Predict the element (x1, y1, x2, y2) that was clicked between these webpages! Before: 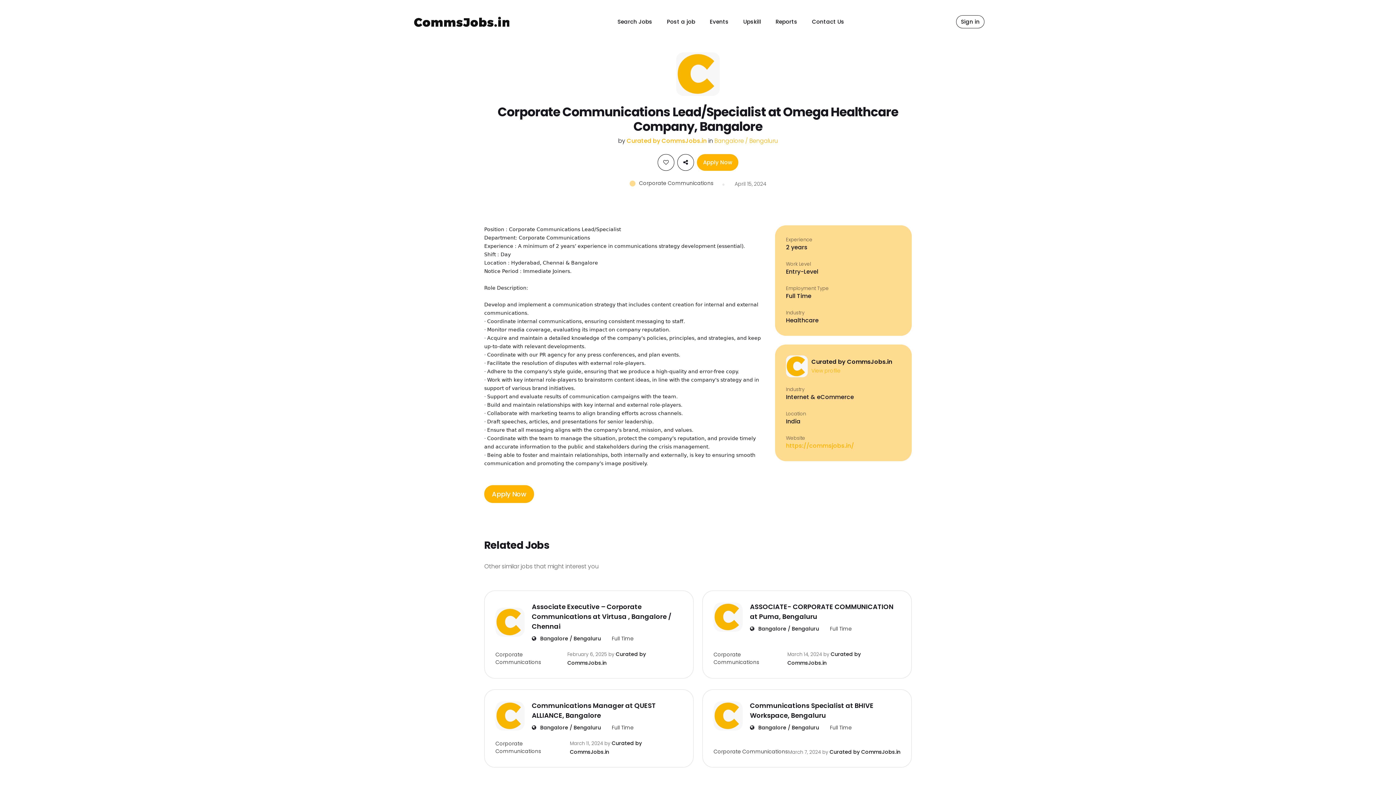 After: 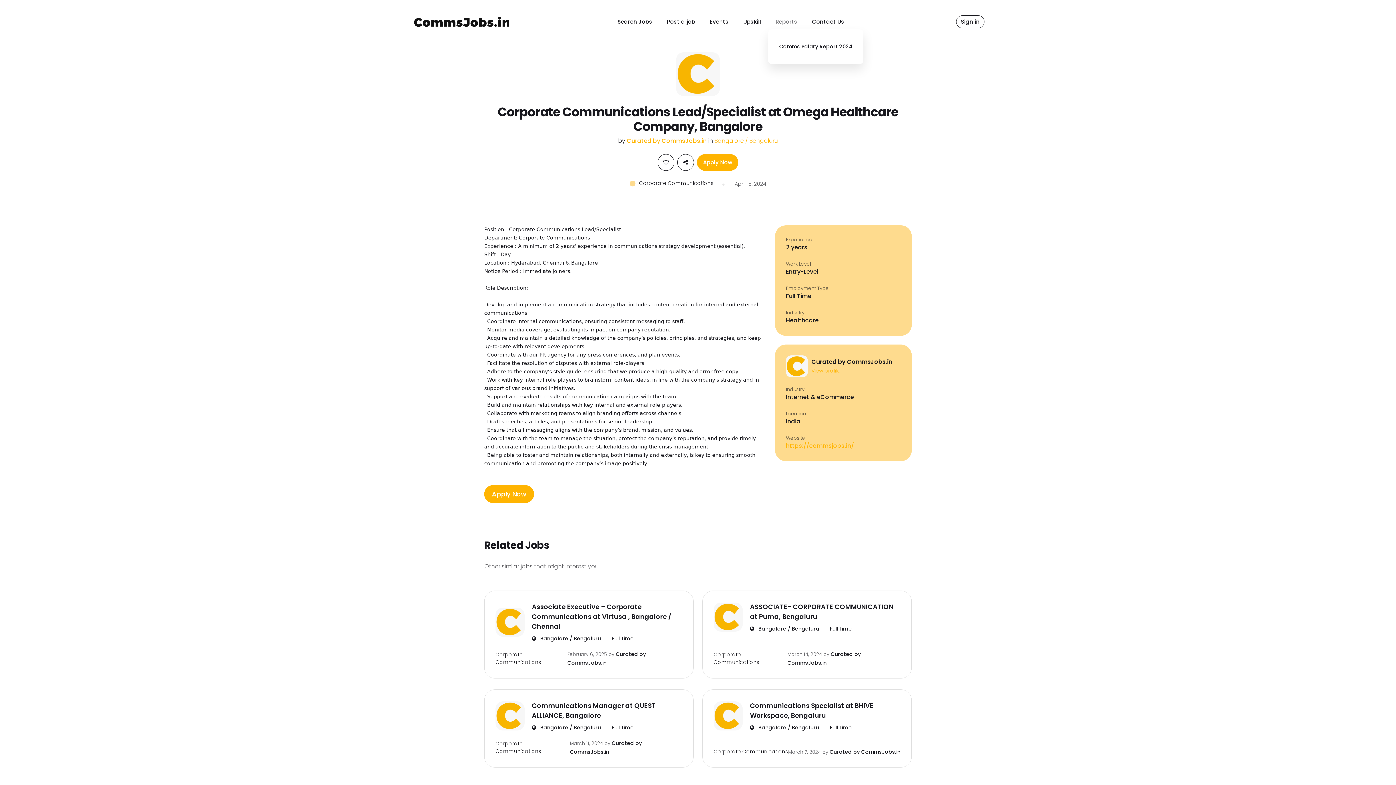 Action: bbox: (768, 14, 804, 29) label: Reports